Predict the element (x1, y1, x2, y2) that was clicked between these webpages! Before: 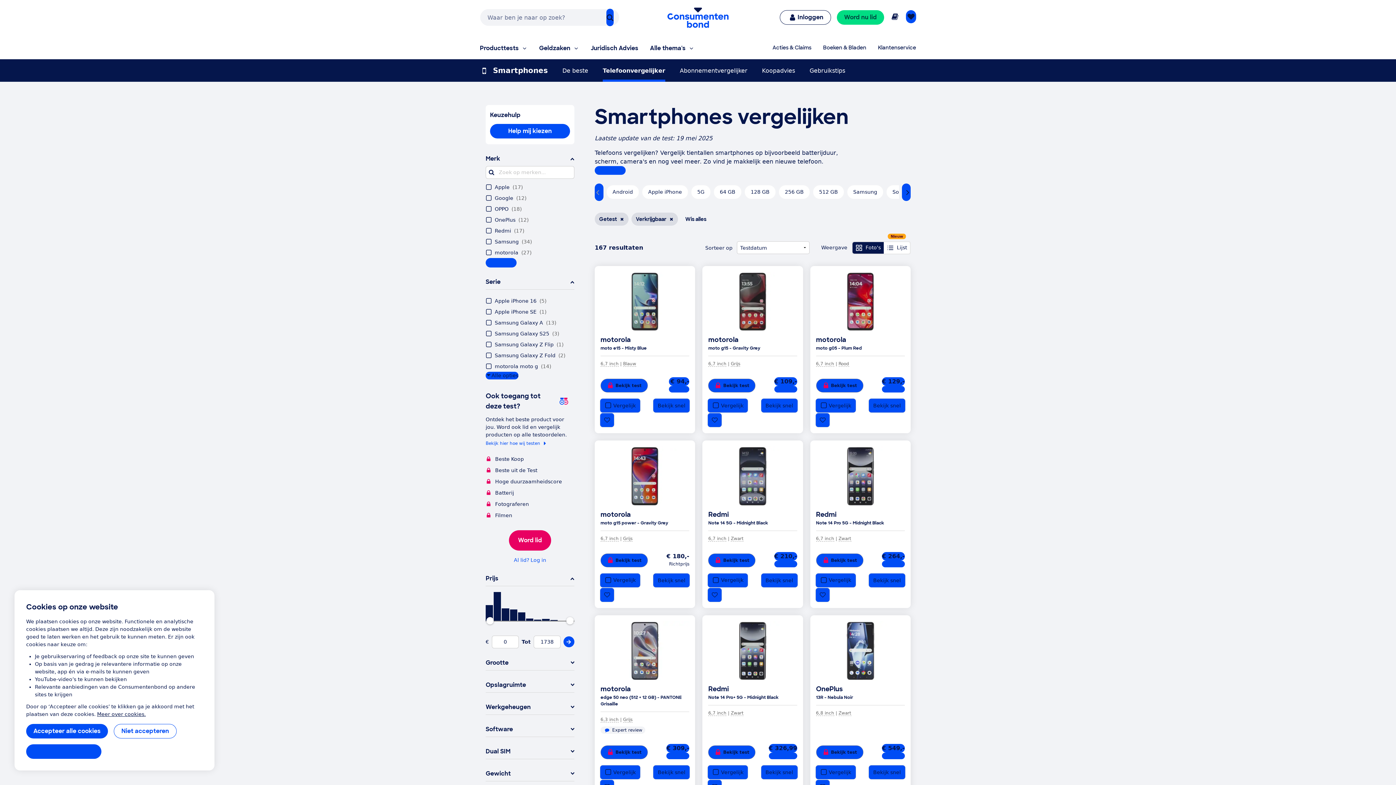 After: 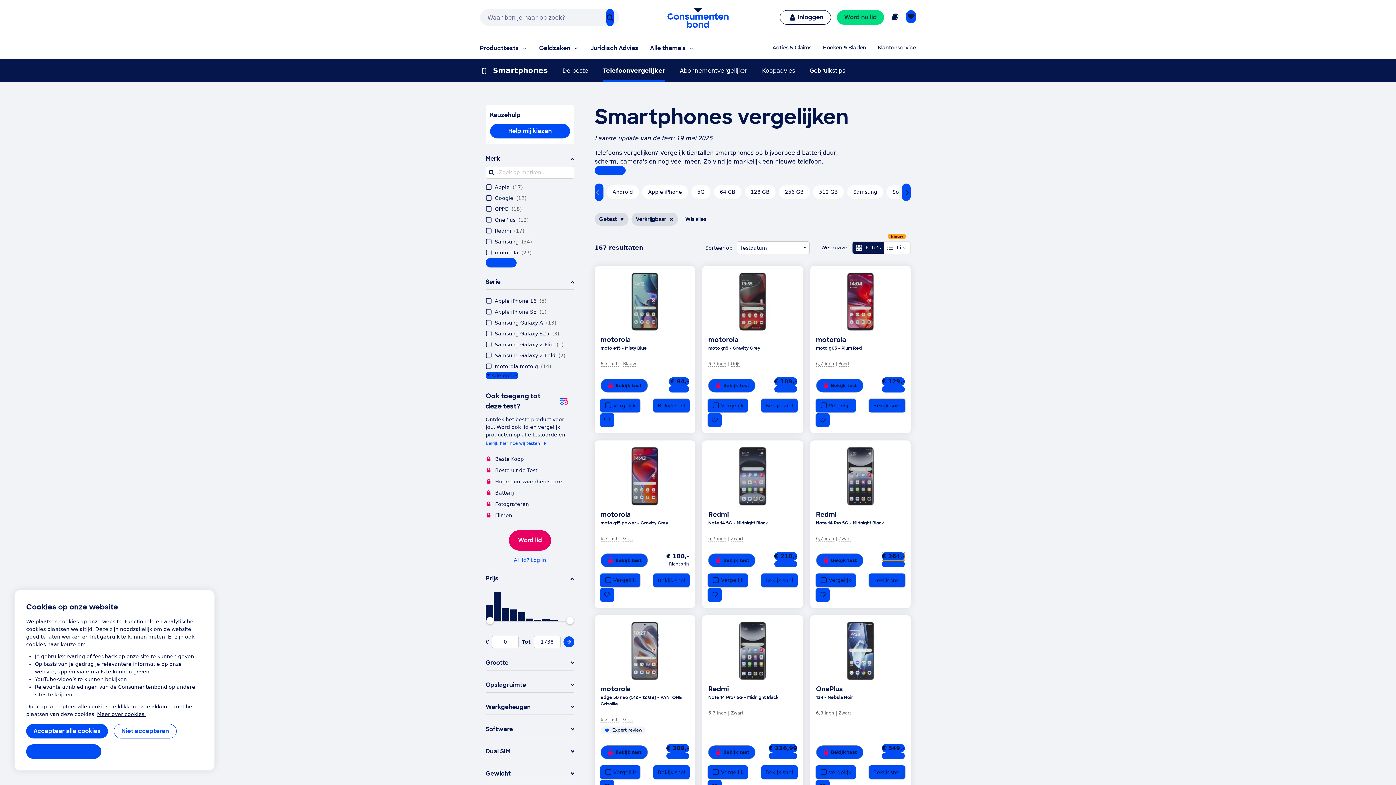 Action: label: € 264,- bbox: (882, 552, 905, 560)